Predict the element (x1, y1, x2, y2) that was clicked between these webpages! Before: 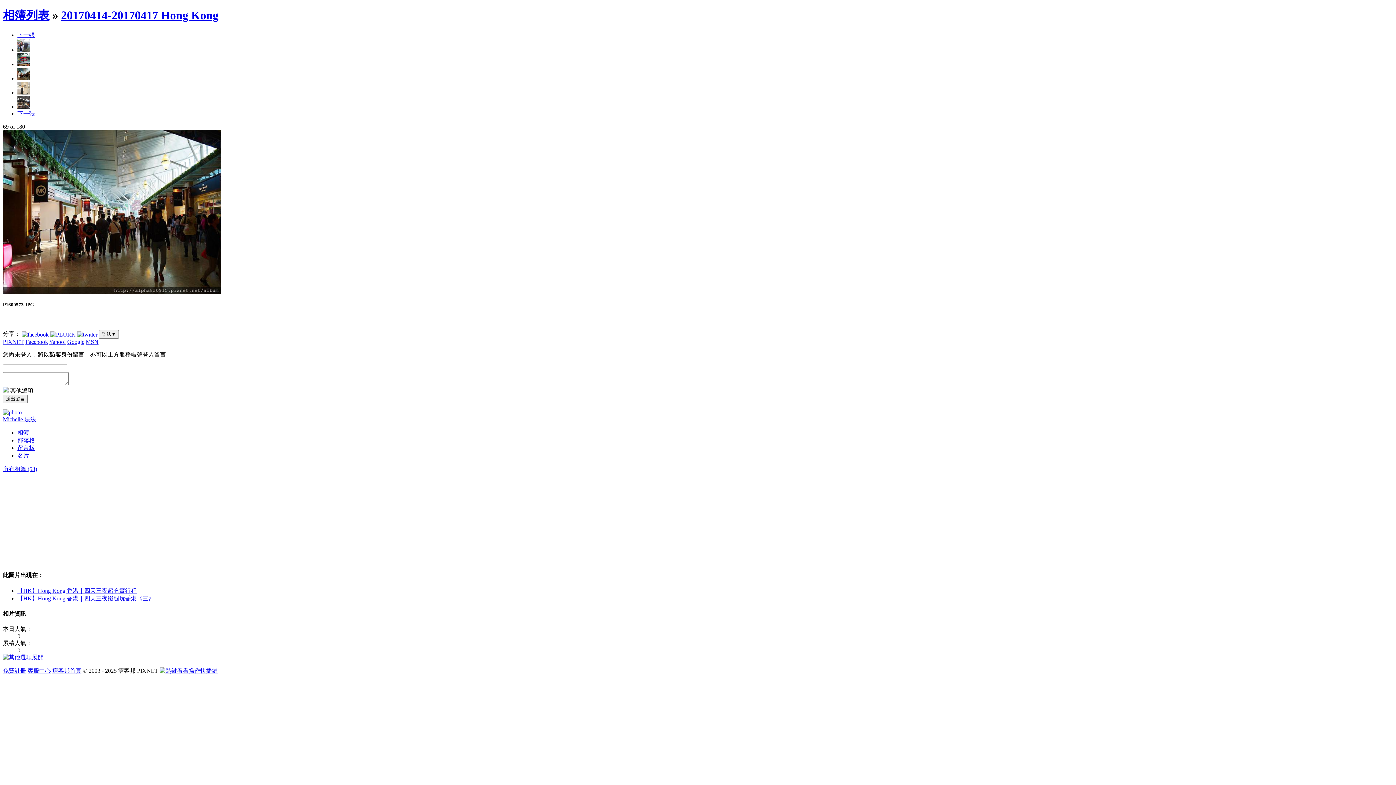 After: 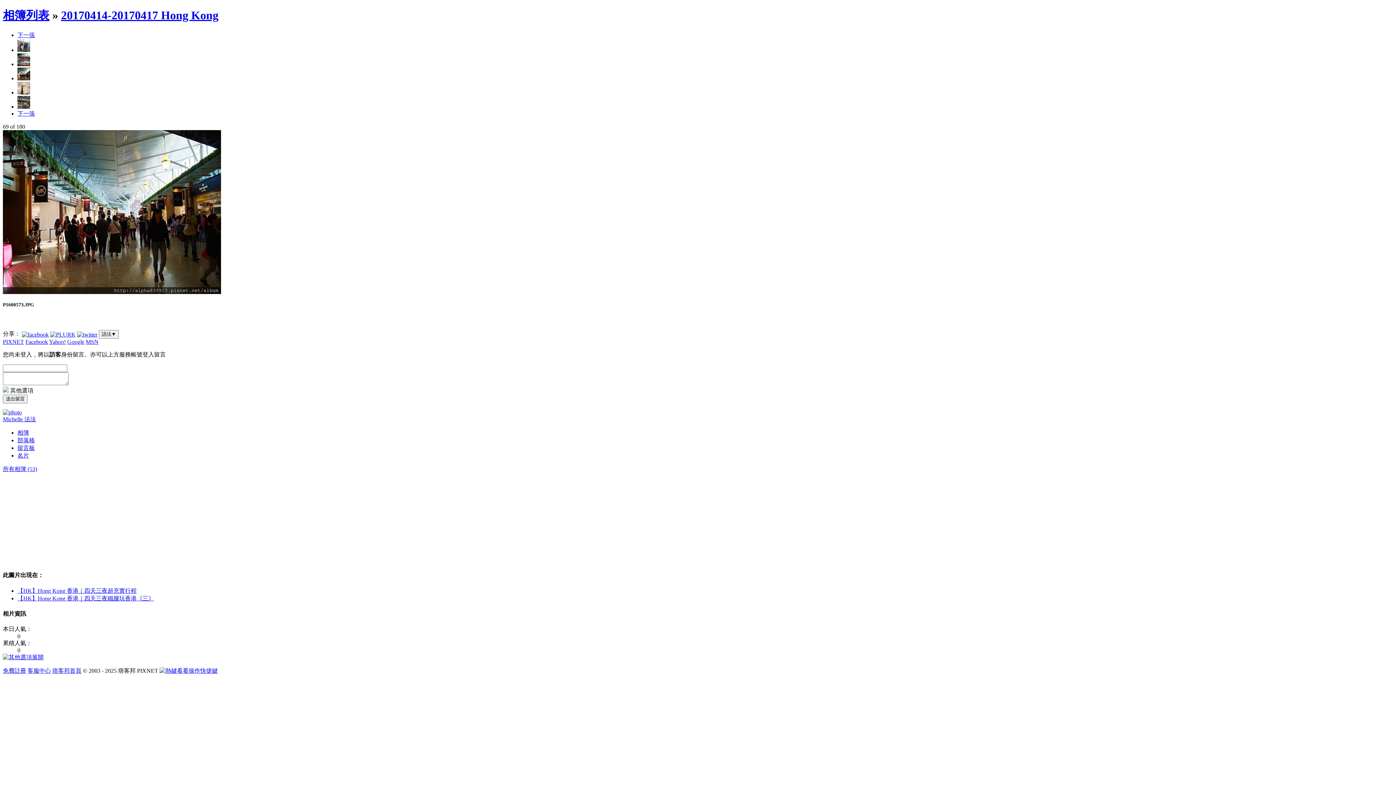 Action: label: Facebook bbox: (25, 338, 48, 345)